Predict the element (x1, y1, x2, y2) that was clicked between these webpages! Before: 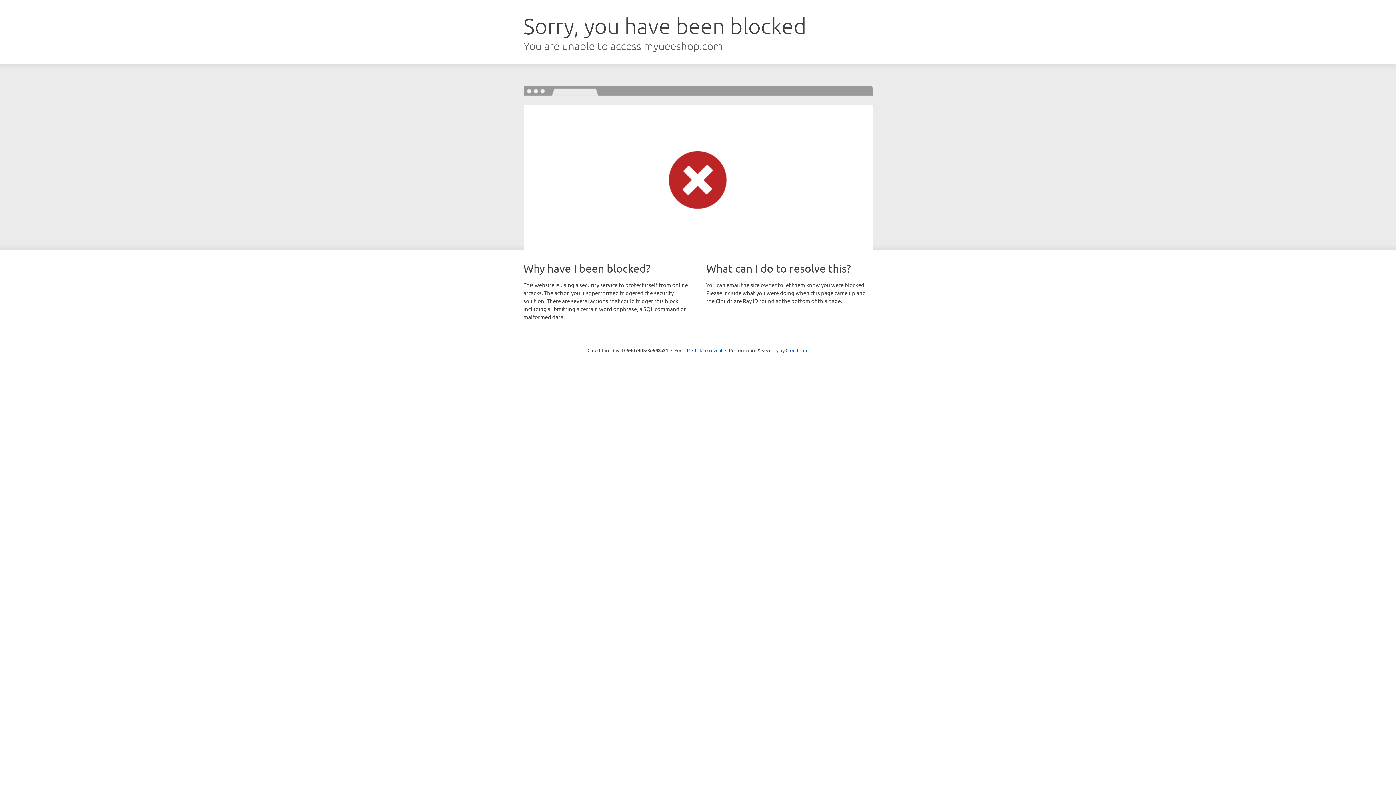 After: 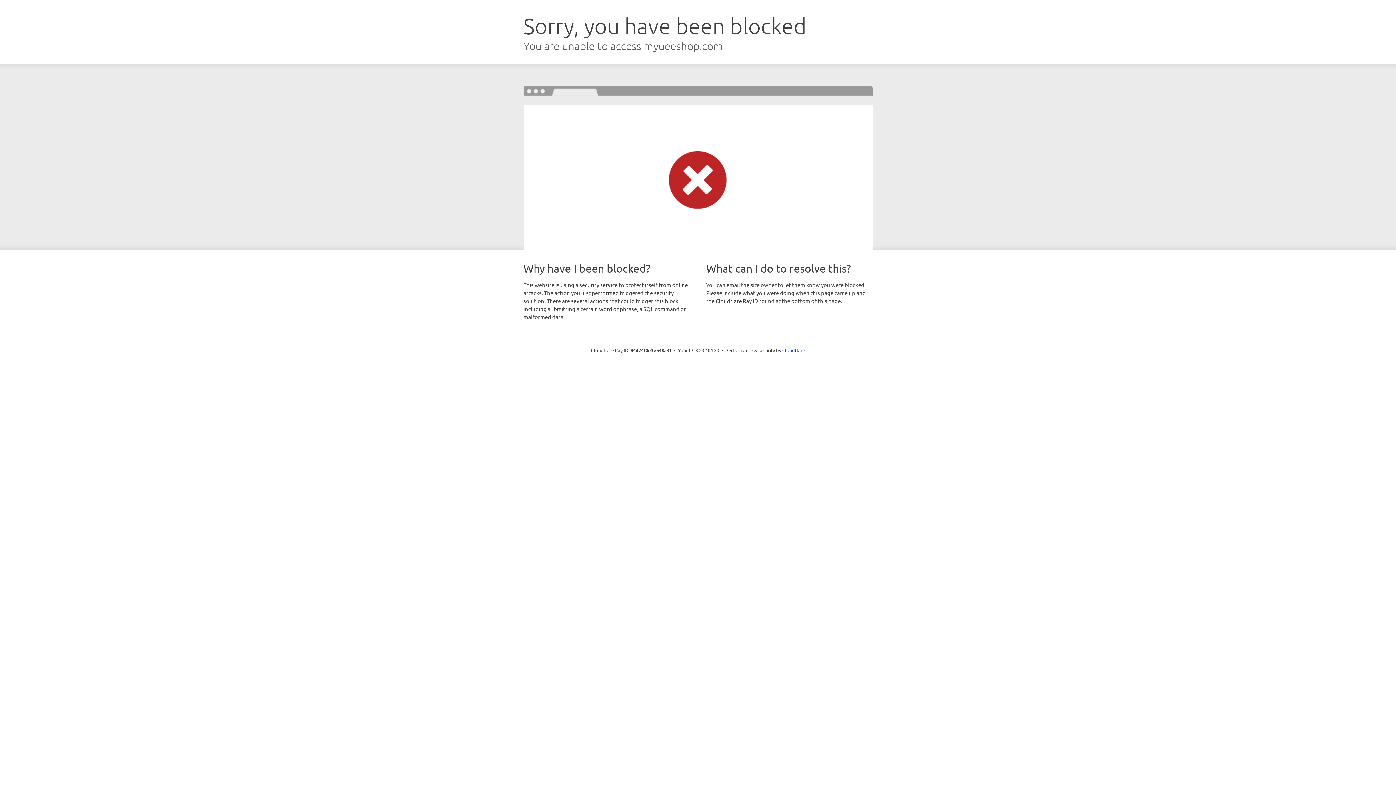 Action: label: Click to reveal bbox: (692, 346, 722, 353)